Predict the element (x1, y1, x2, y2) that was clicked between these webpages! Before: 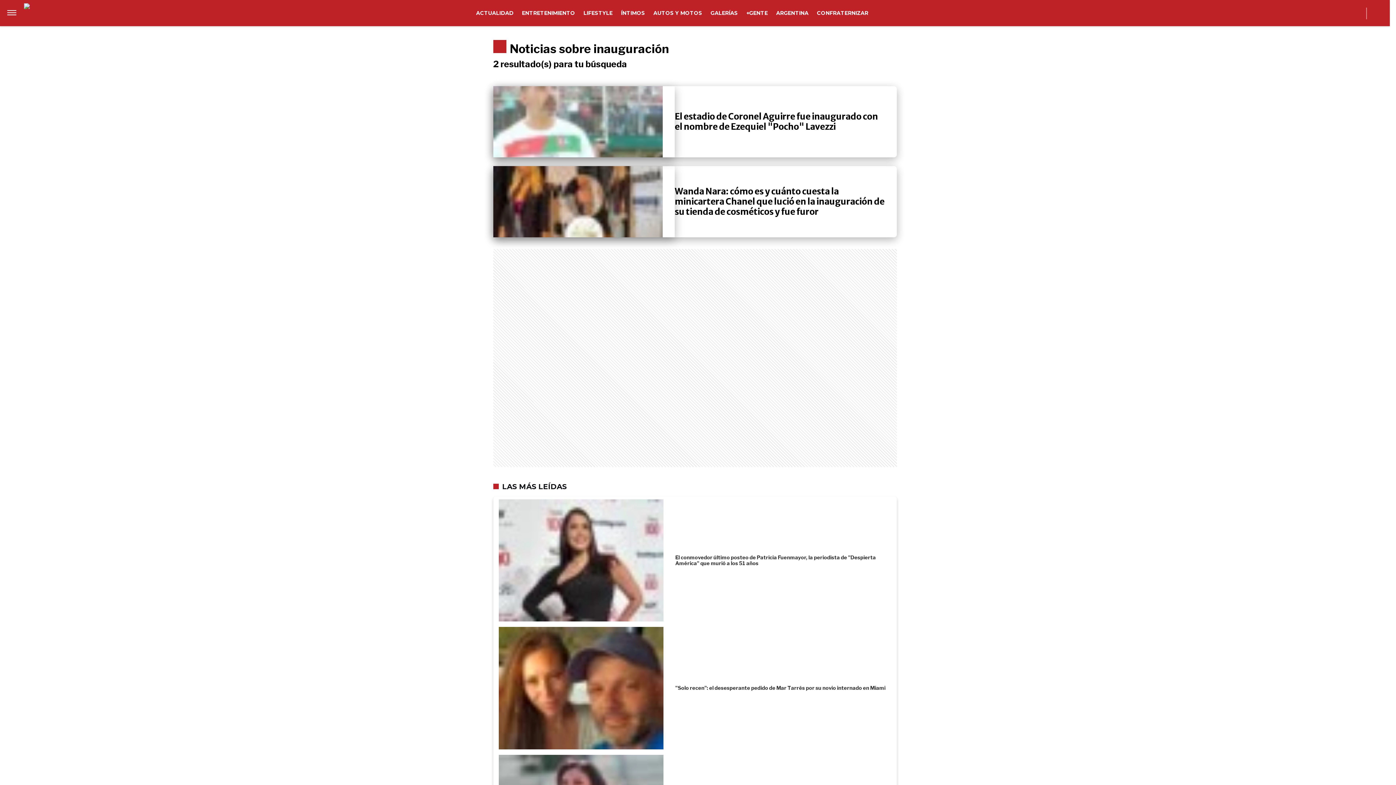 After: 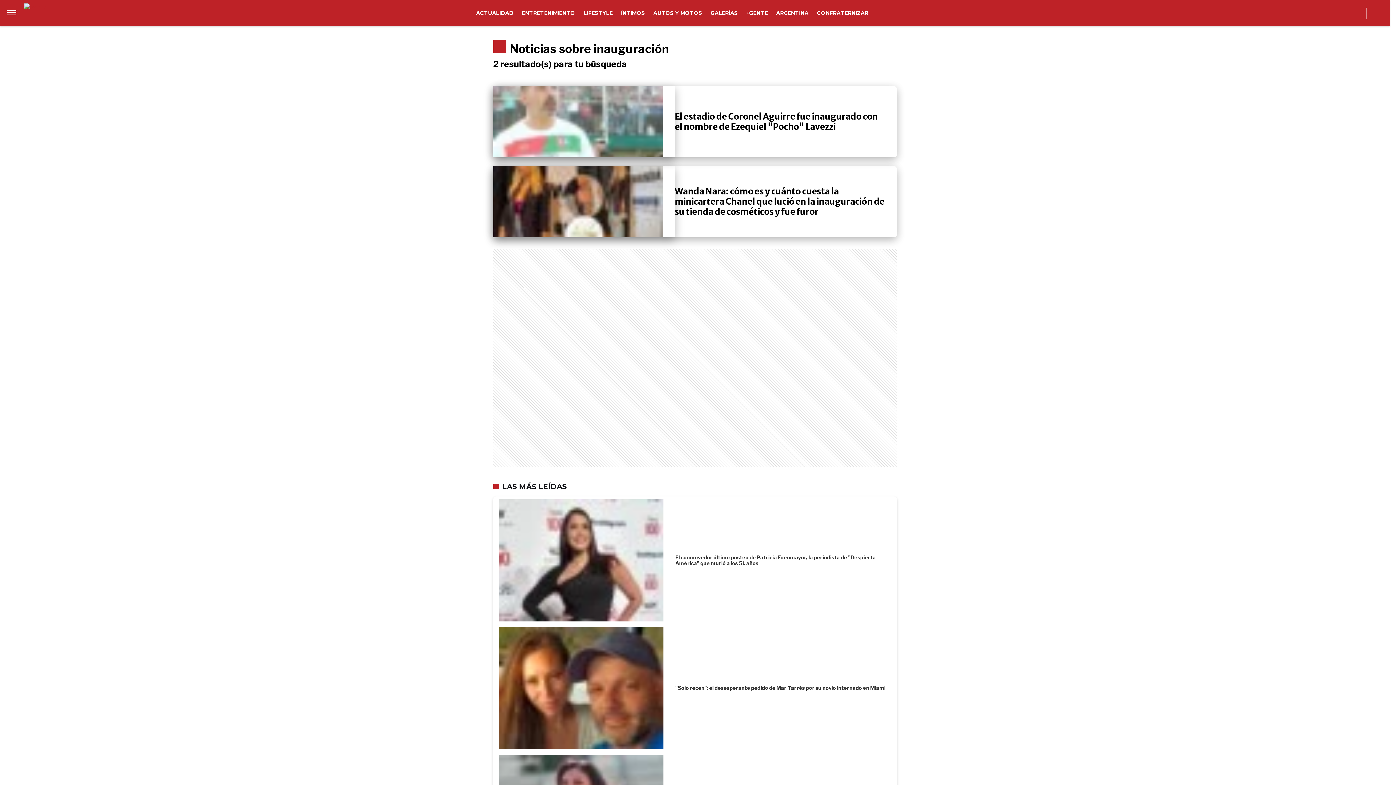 Action: label: Instagram bbox: (1282, 7, 1299, 22)